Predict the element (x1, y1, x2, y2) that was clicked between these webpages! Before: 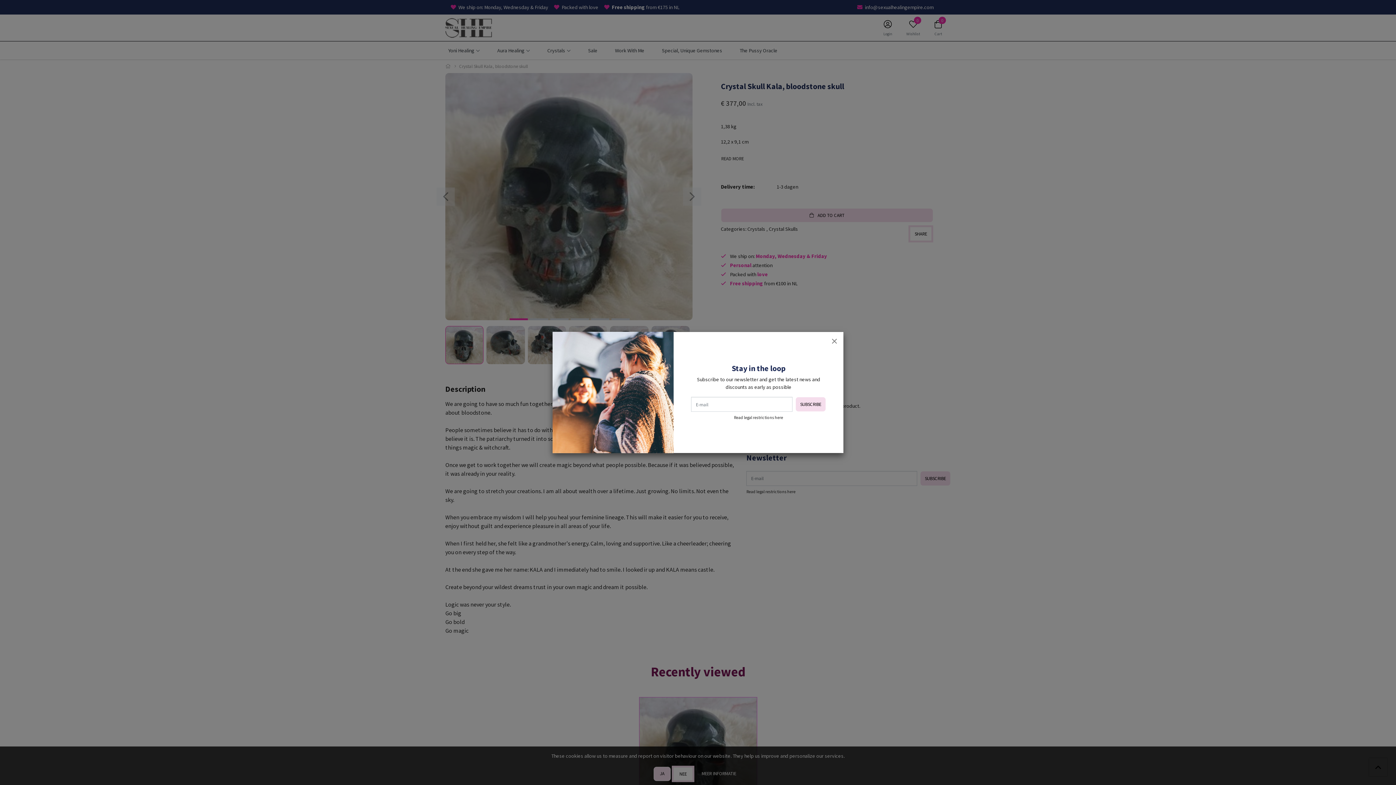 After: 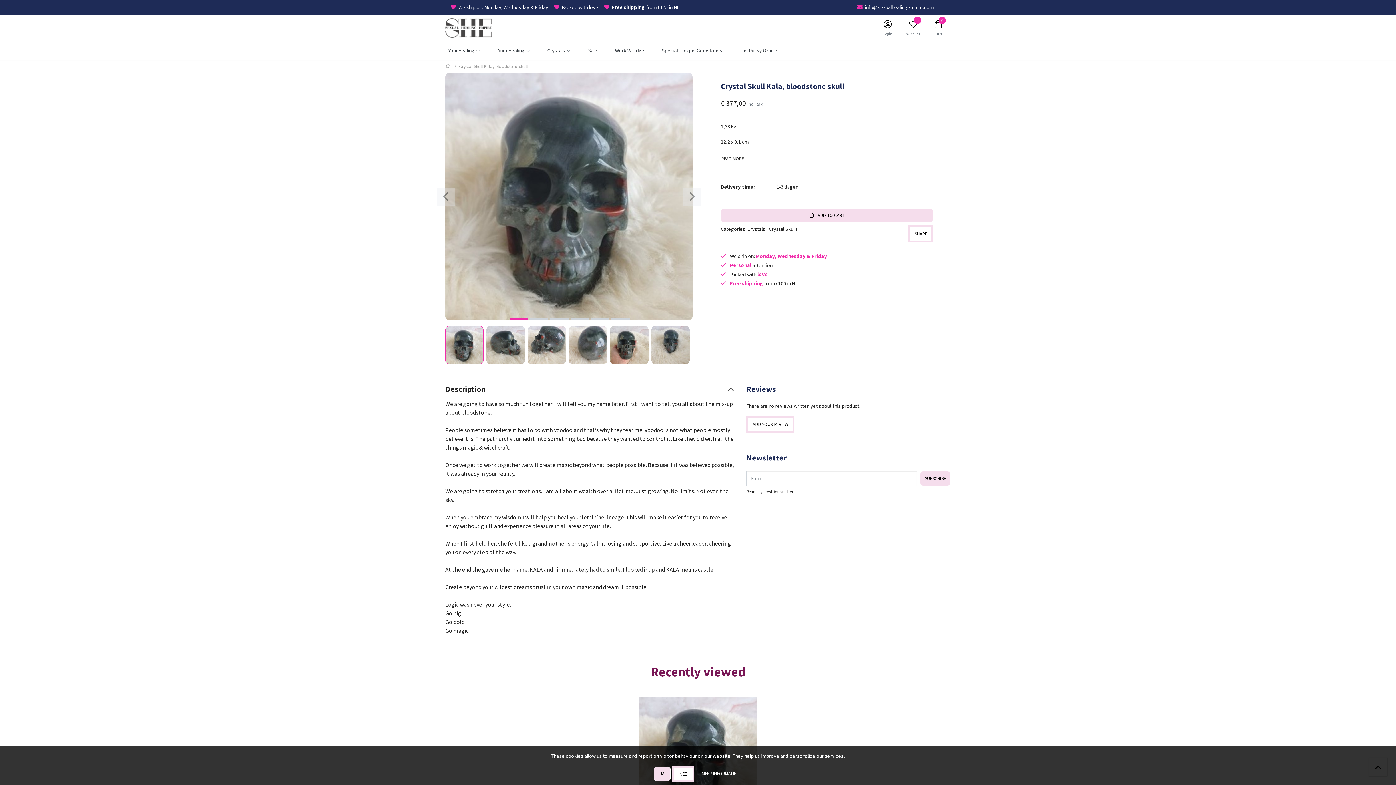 Action: bbox: (825, 332, 843, 350) label: Close